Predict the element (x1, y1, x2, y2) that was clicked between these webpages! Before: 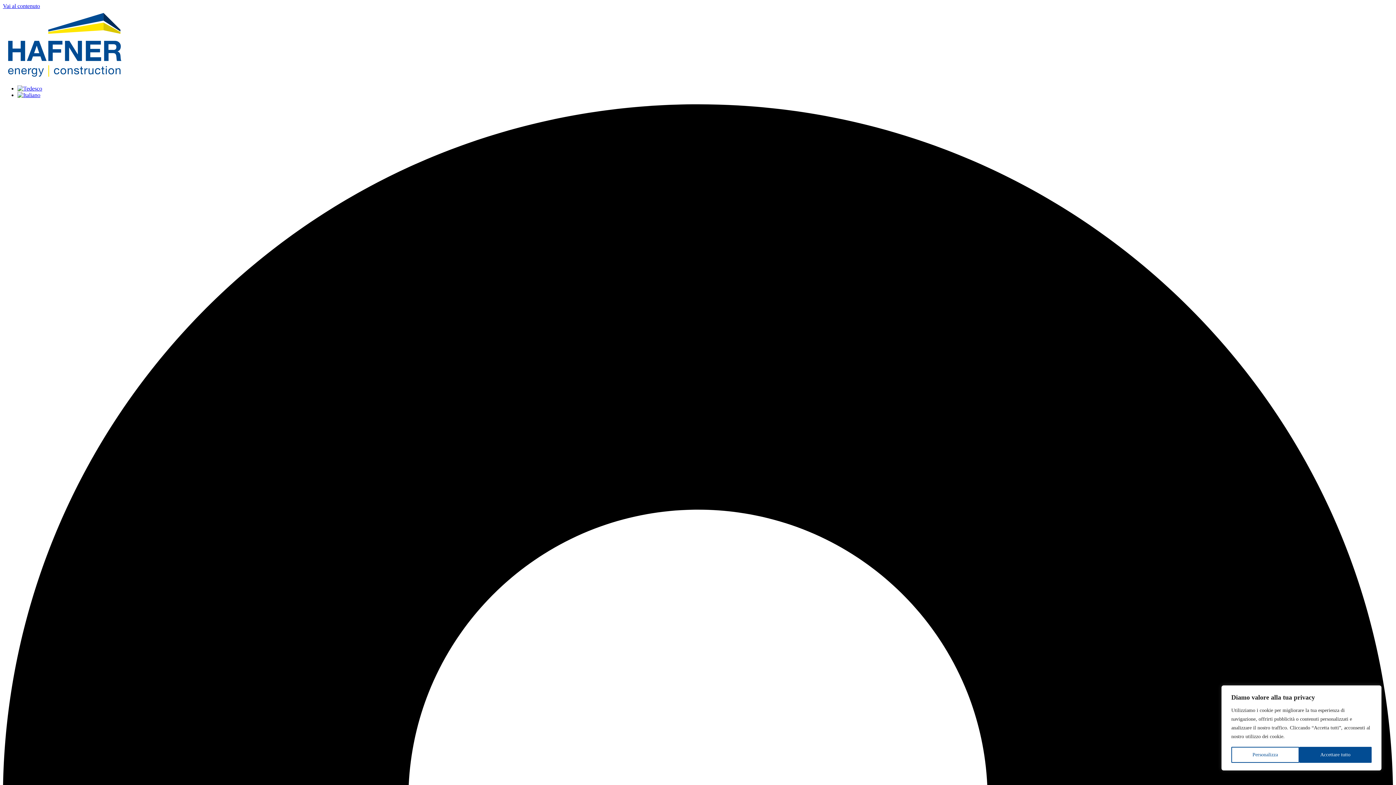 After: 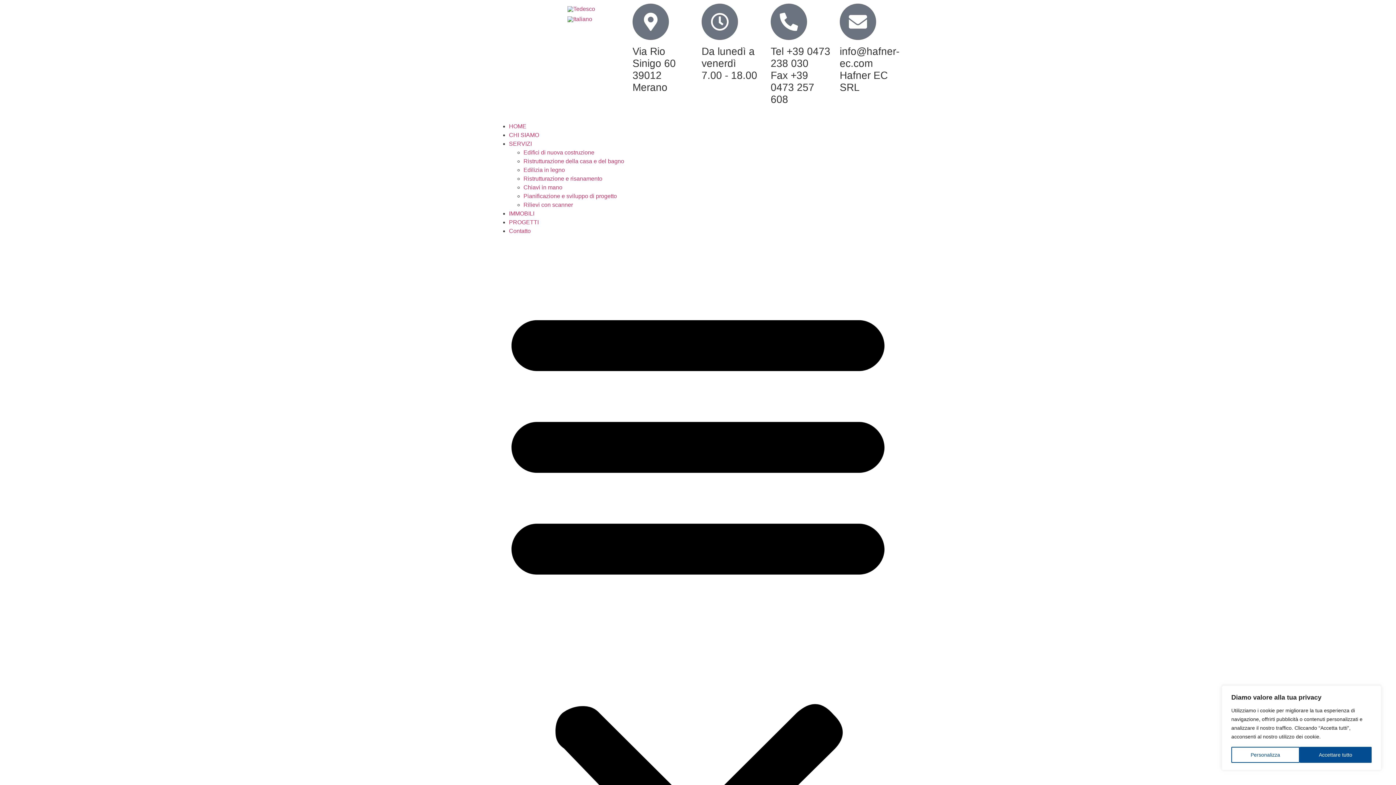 Action: bbox: (2, 73, 126, 79)